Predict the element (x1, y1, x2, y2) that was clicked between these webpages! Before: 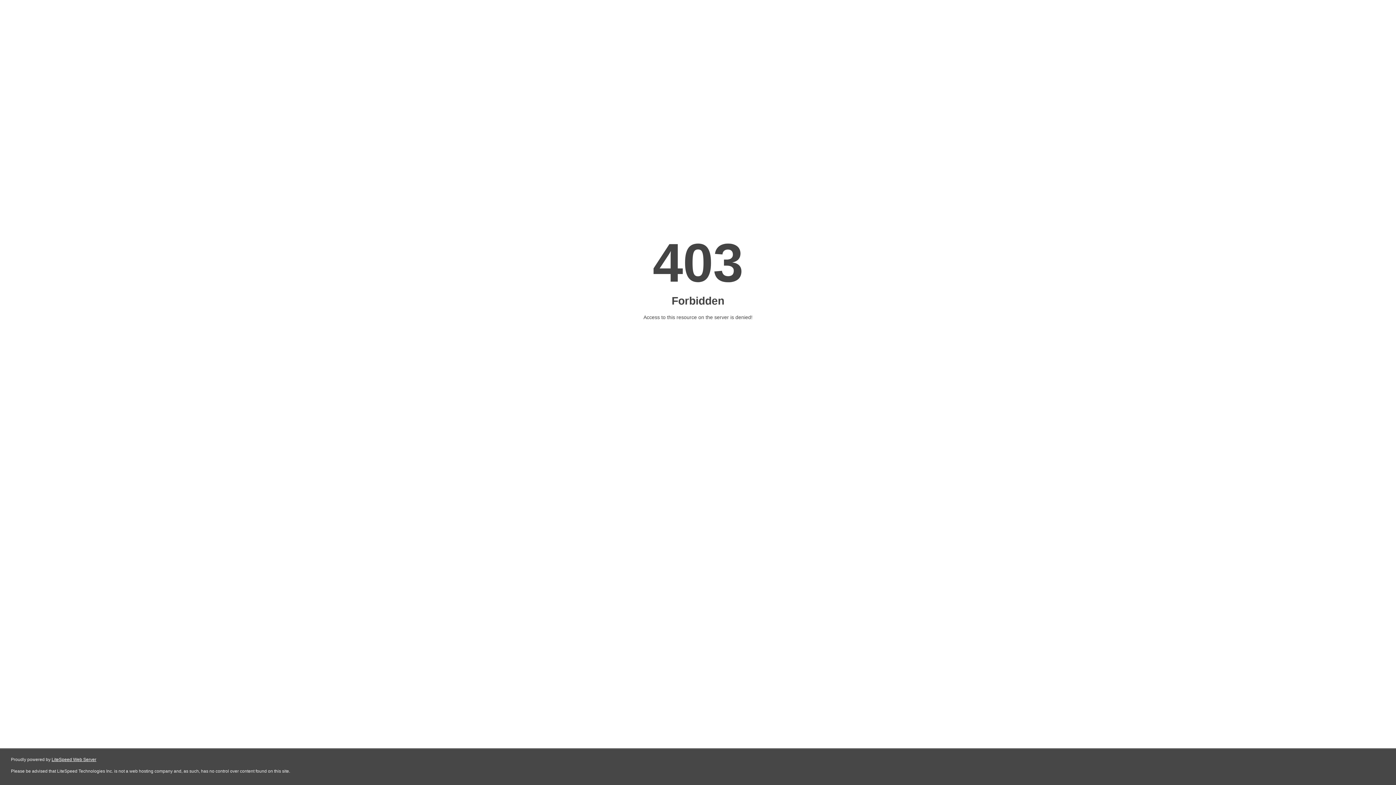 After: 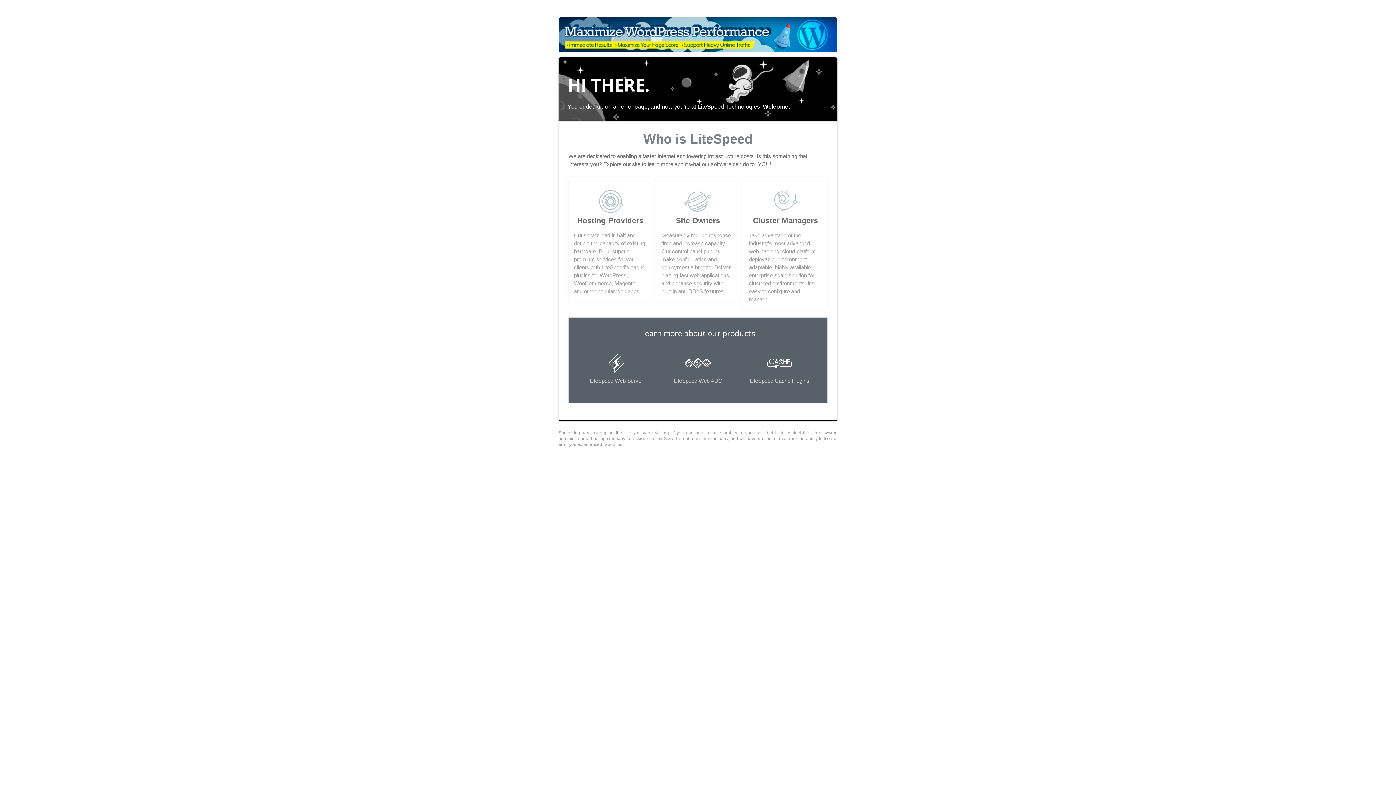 Action: bbox: (51, 757, 96, 762) label: LiteSpeed Web Server